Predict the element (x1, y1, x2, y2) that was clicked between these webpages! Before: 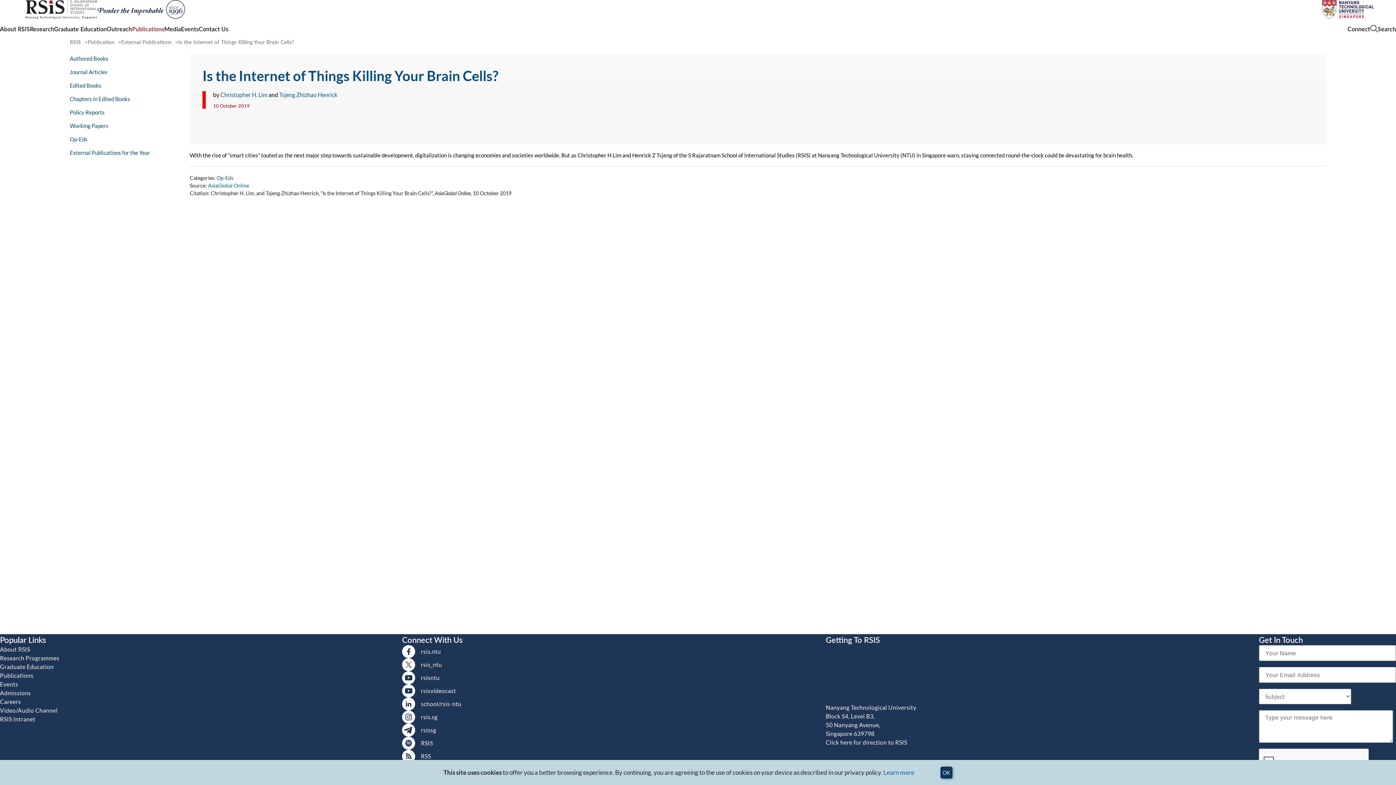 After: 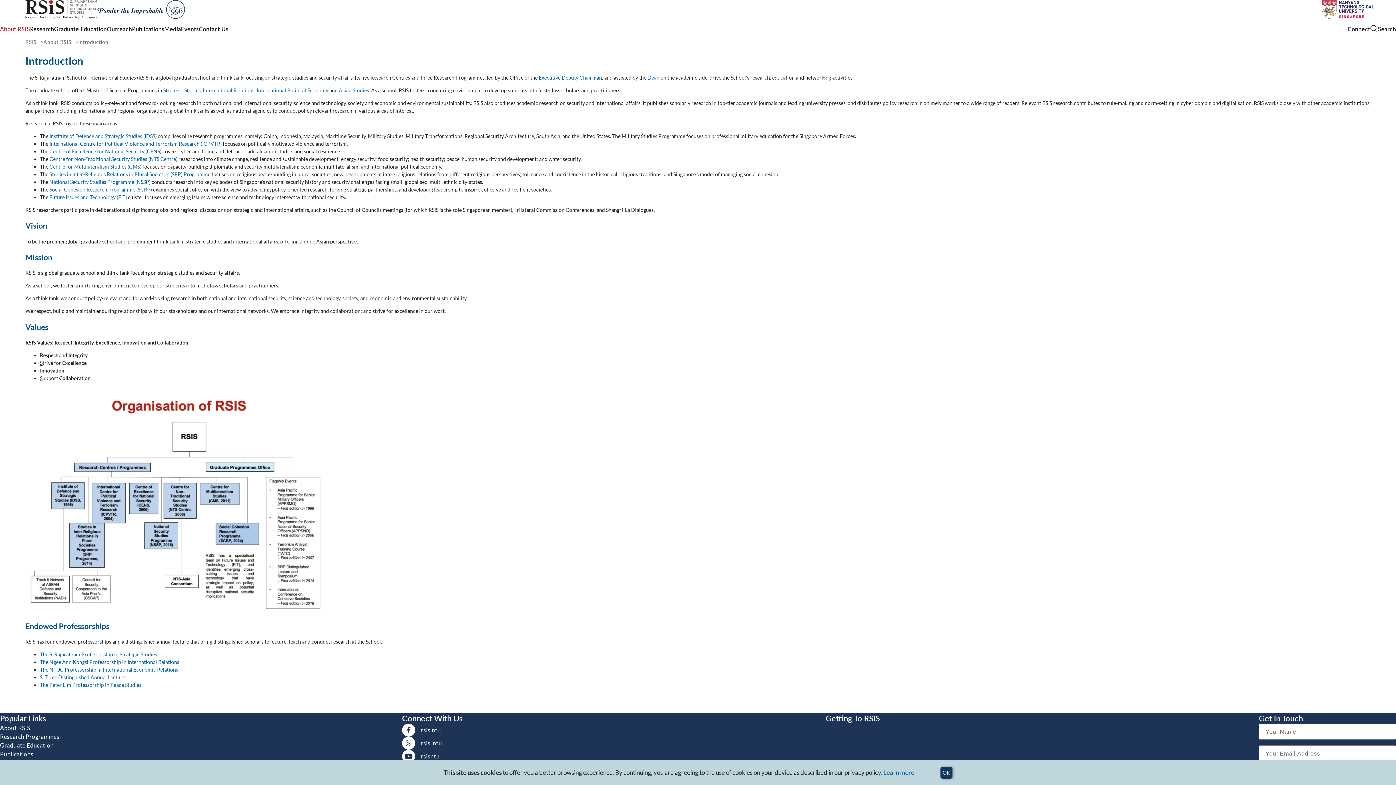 Action: label: About RSIS bbox: (0, 645, 59, 654)